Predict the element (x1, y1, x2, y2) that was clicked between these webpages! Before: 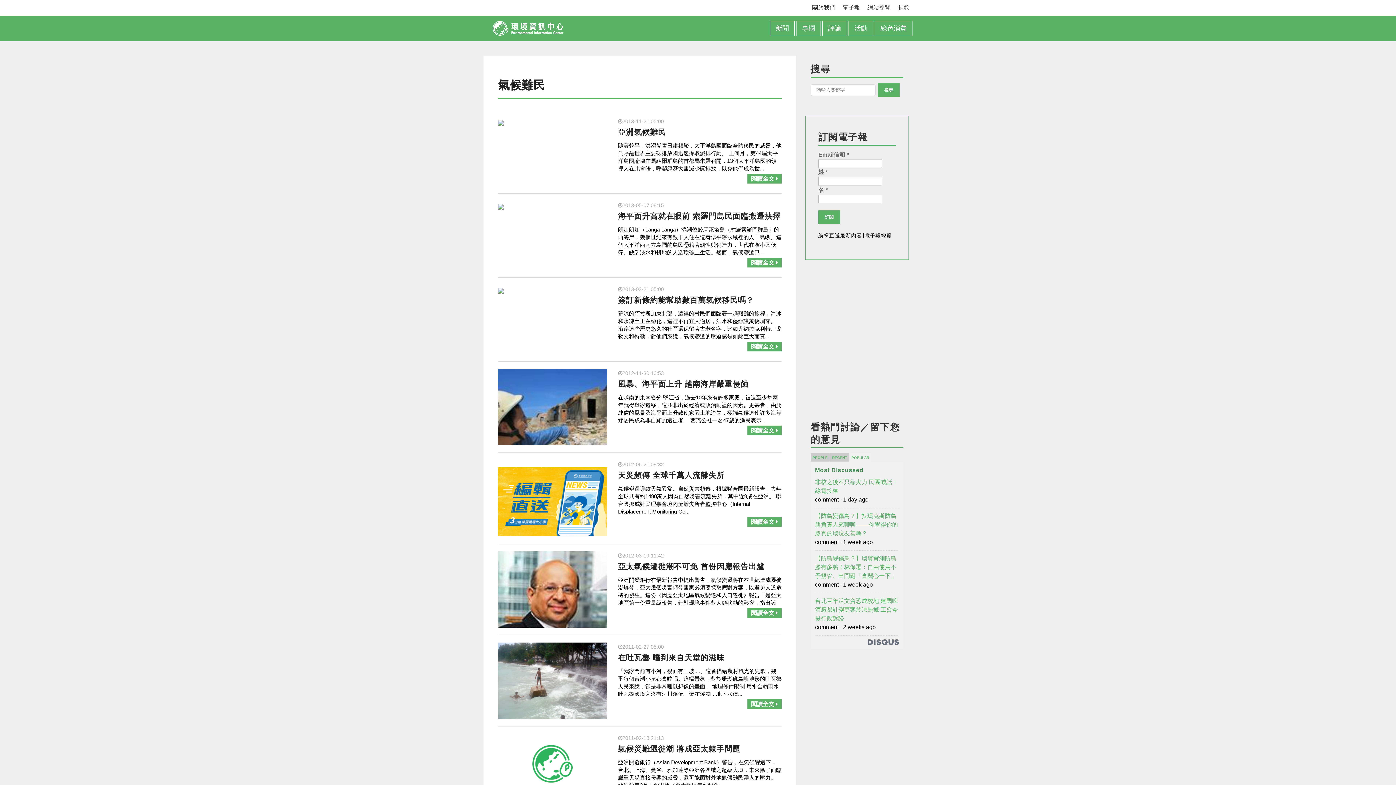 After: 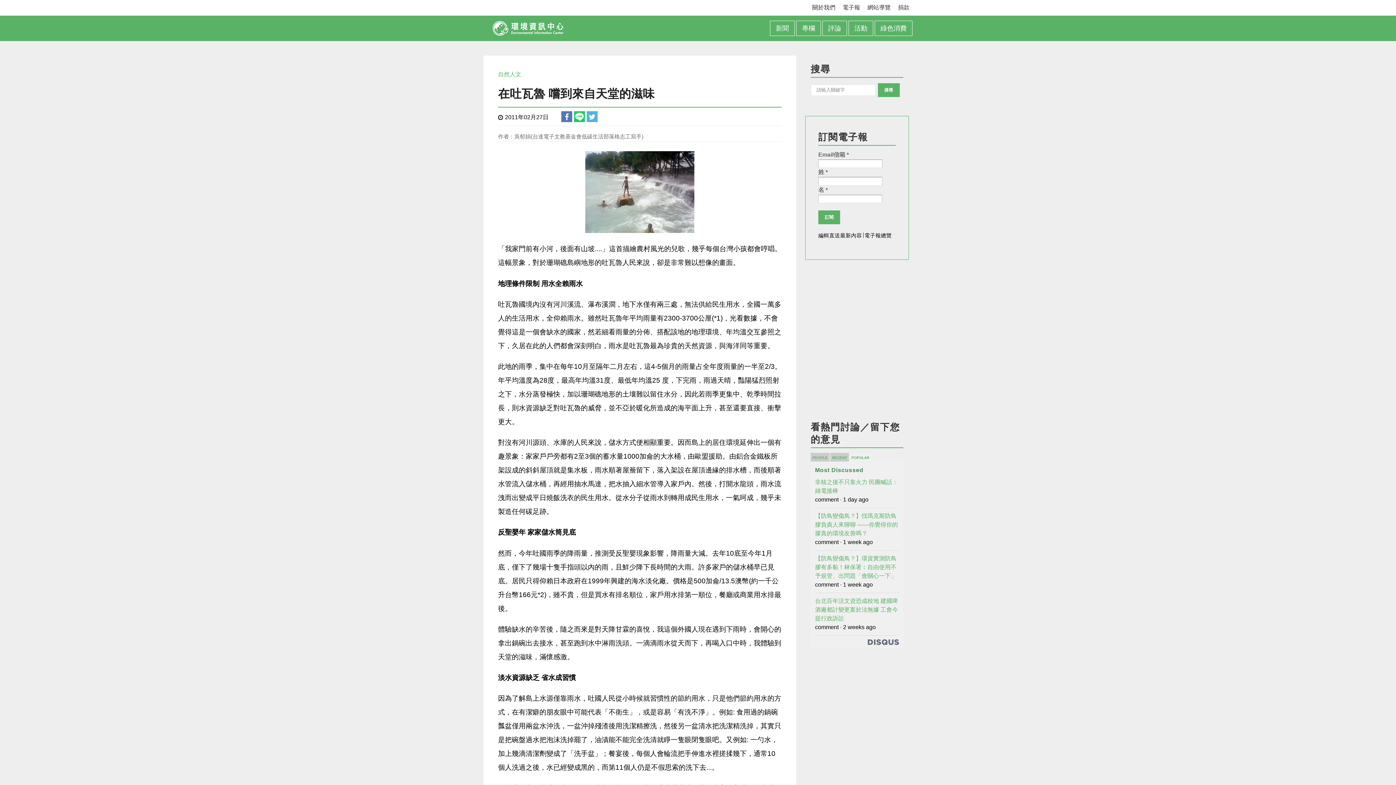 Action: bbox: (618, 653, 724, 662) label: 在吐瓦魯 嚐到來自天堂的滋味